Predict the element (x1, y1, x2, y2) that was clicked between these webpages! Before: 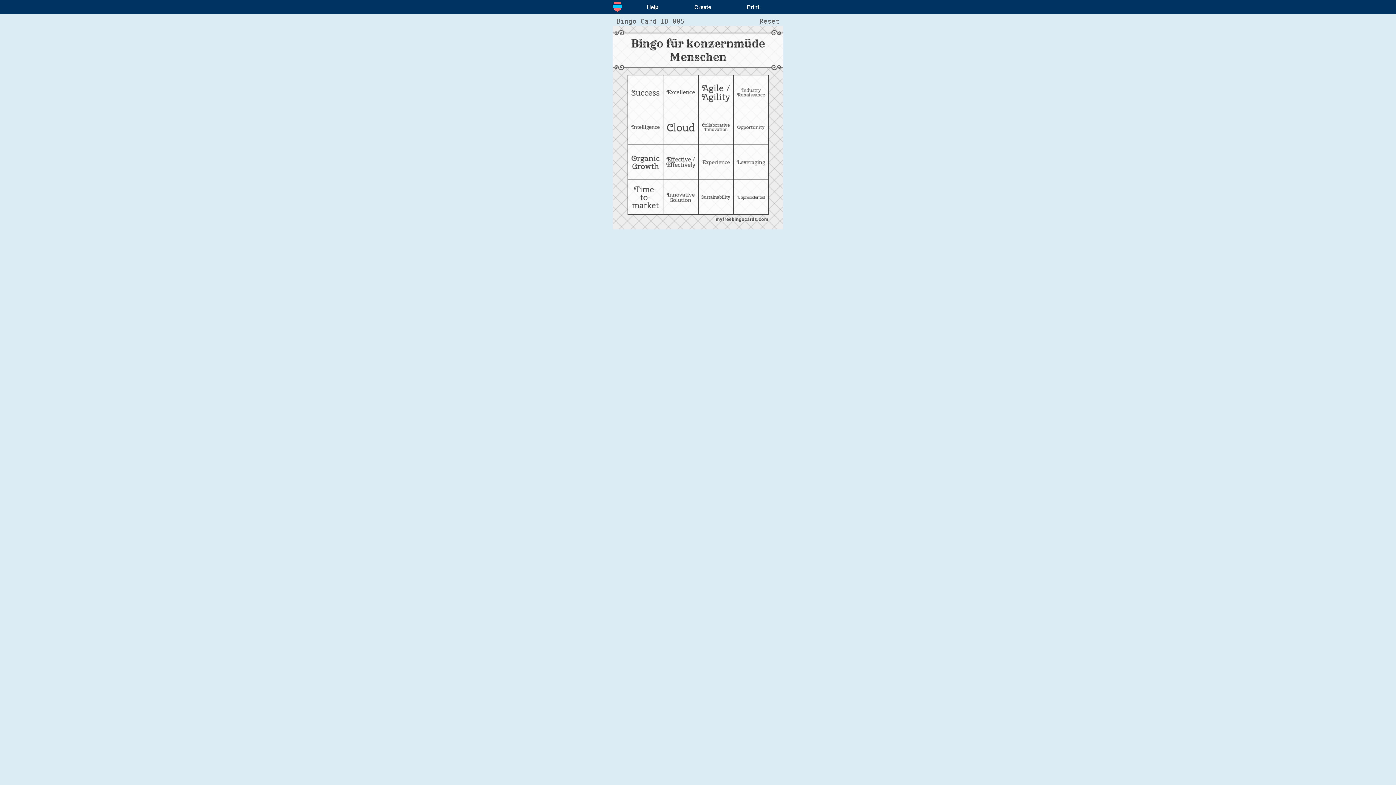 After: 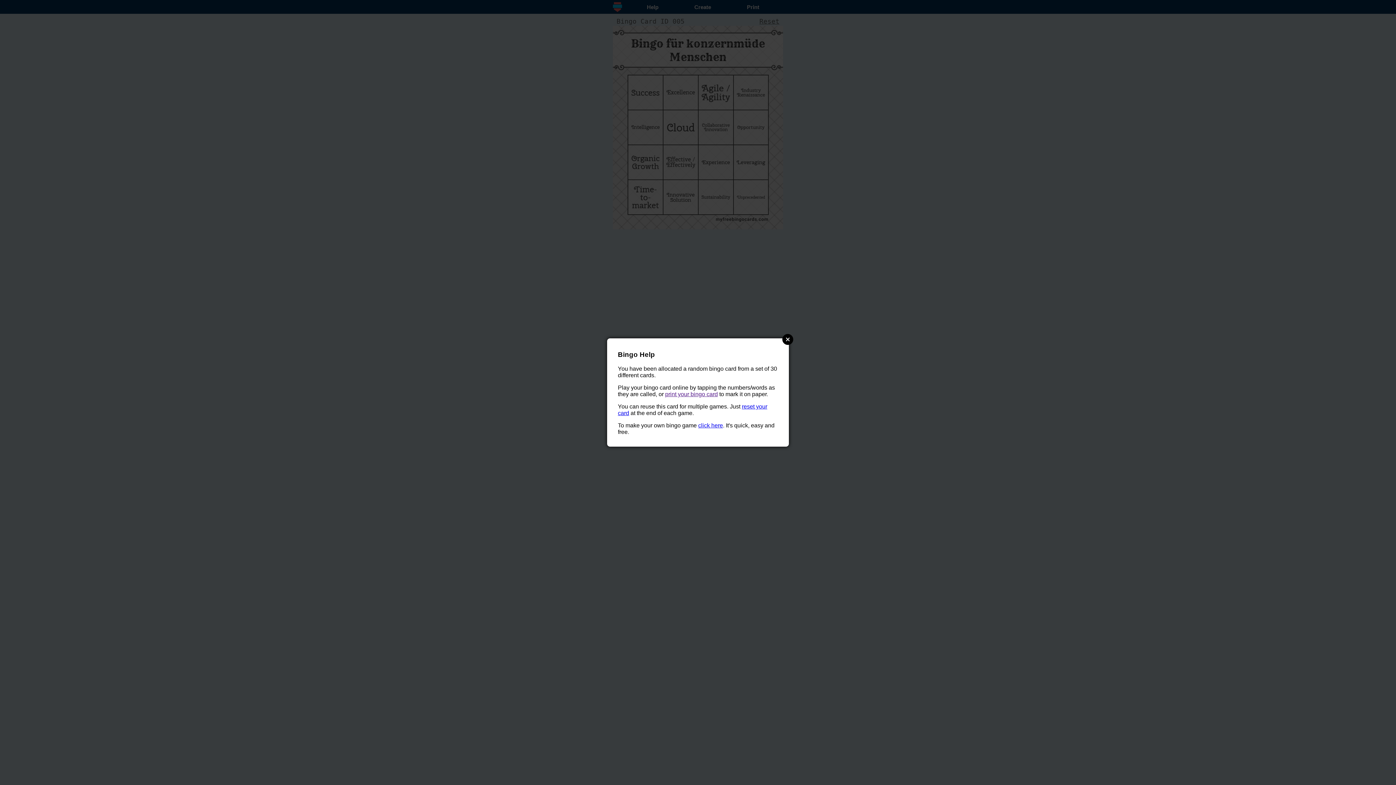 Action: bbox: (647, 3, 658, 10) label: Help